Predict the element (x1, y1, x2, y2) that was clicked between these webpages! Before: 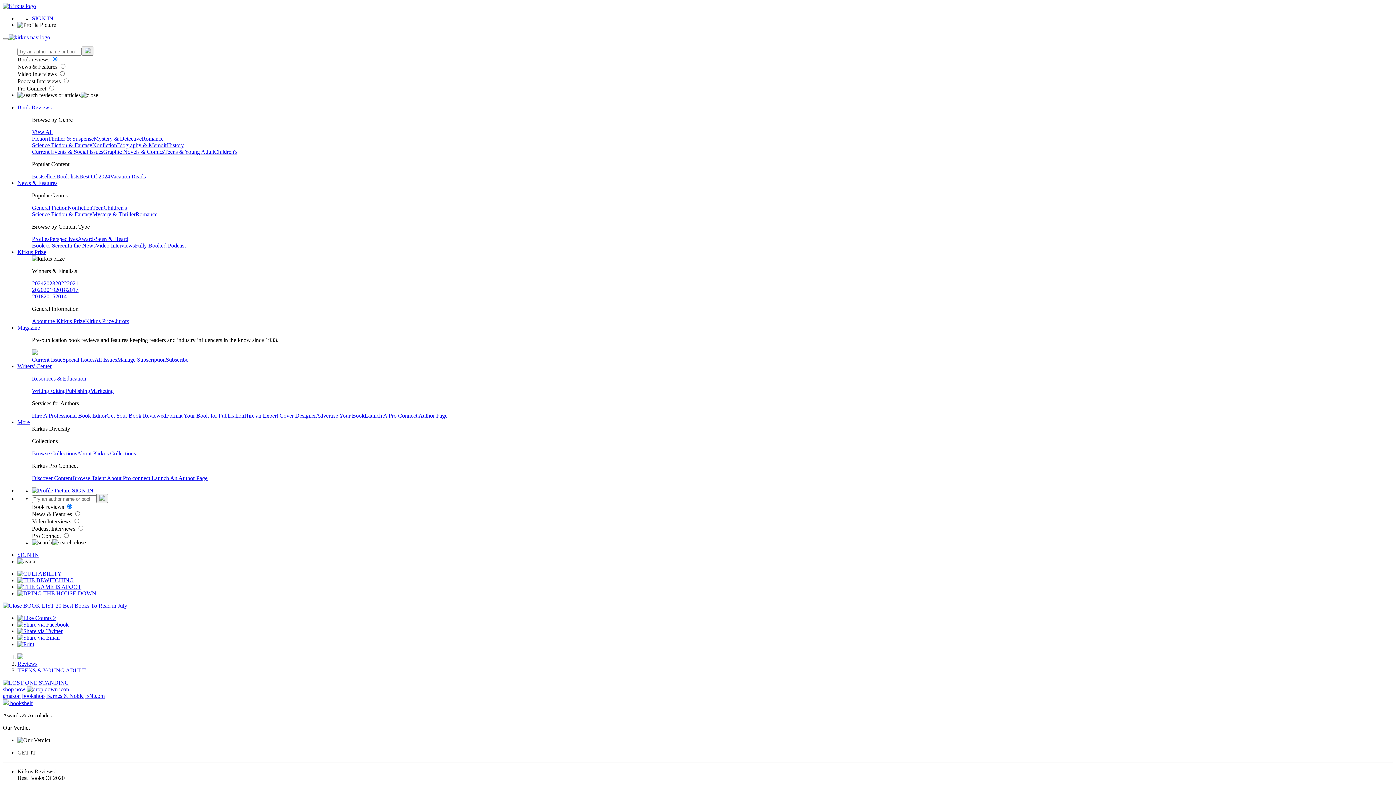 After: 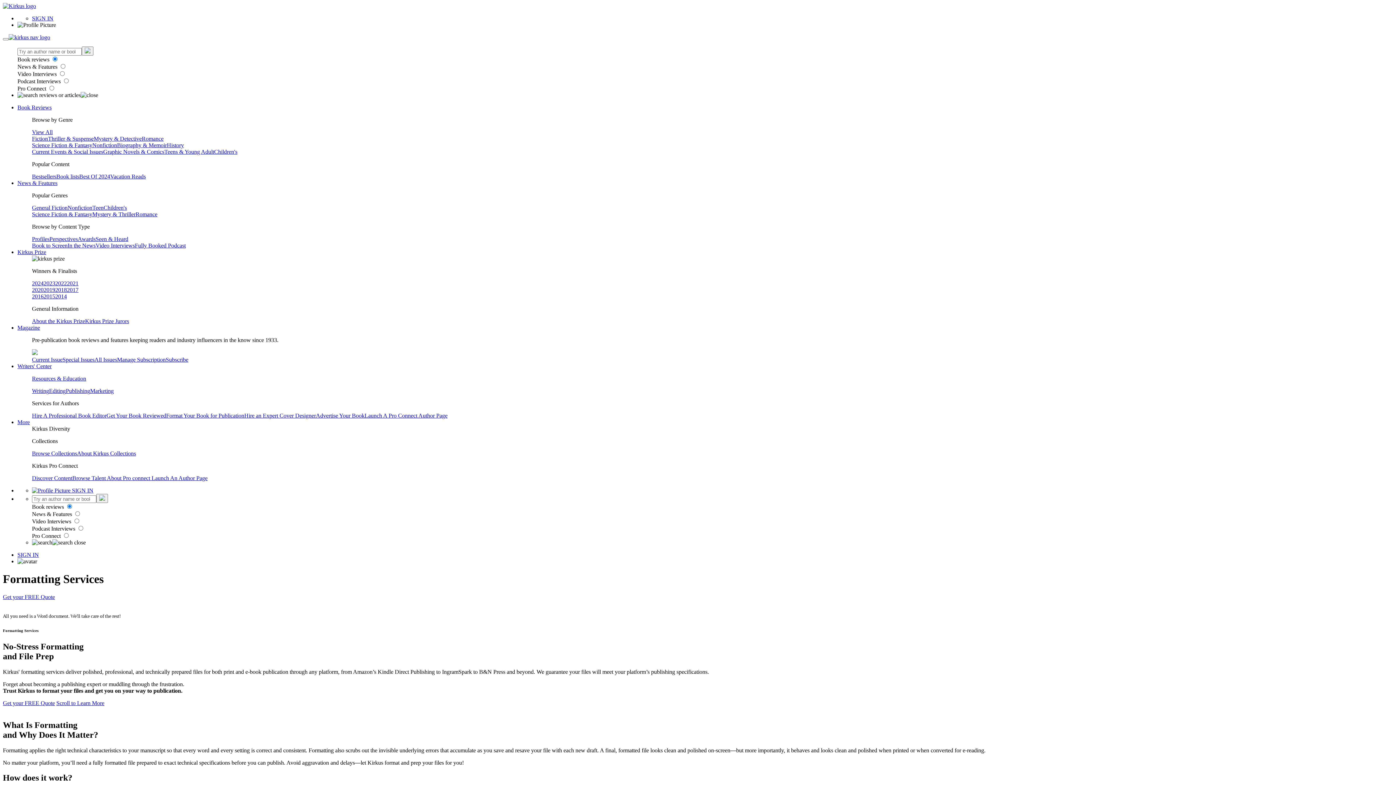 Action: bbox: (166, 412, 244, 418) label: Format Your Book for Publication